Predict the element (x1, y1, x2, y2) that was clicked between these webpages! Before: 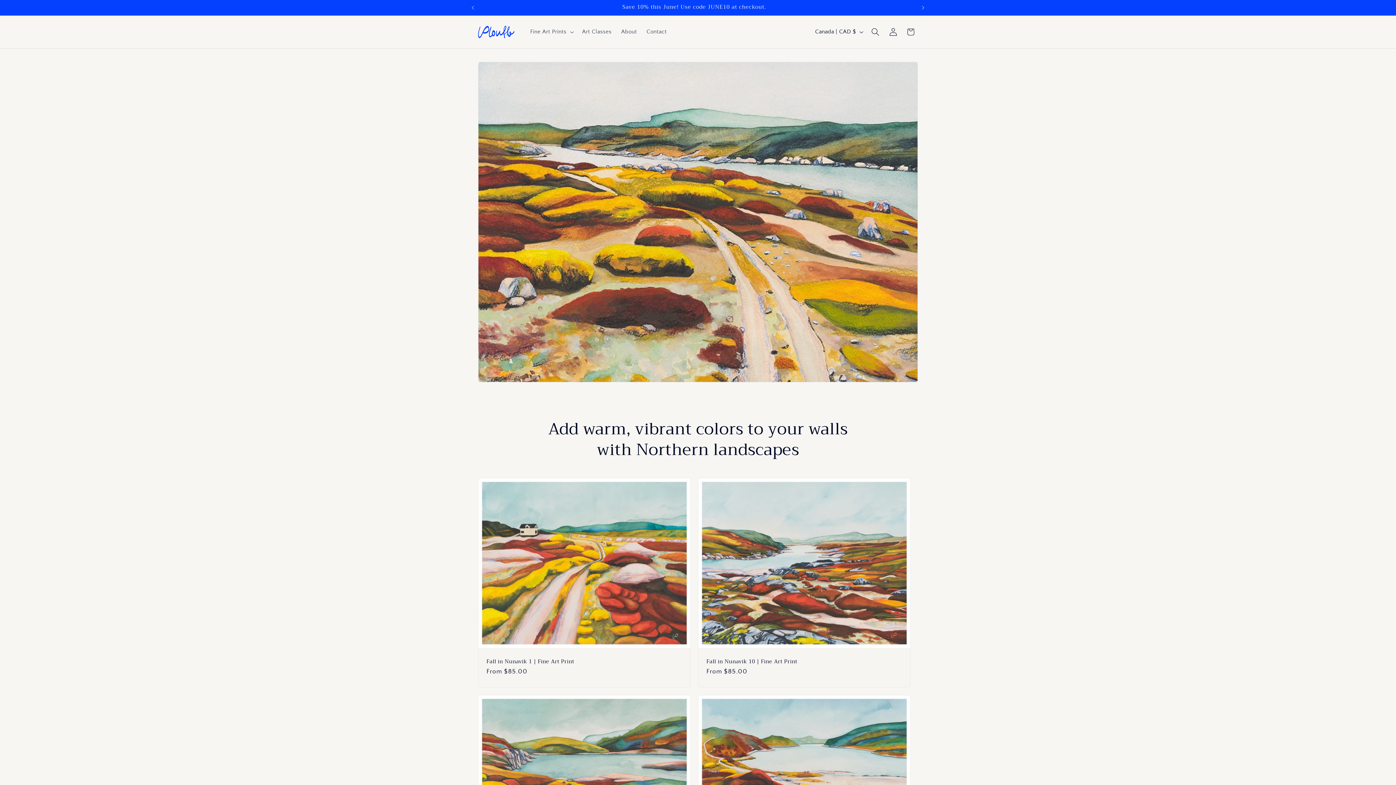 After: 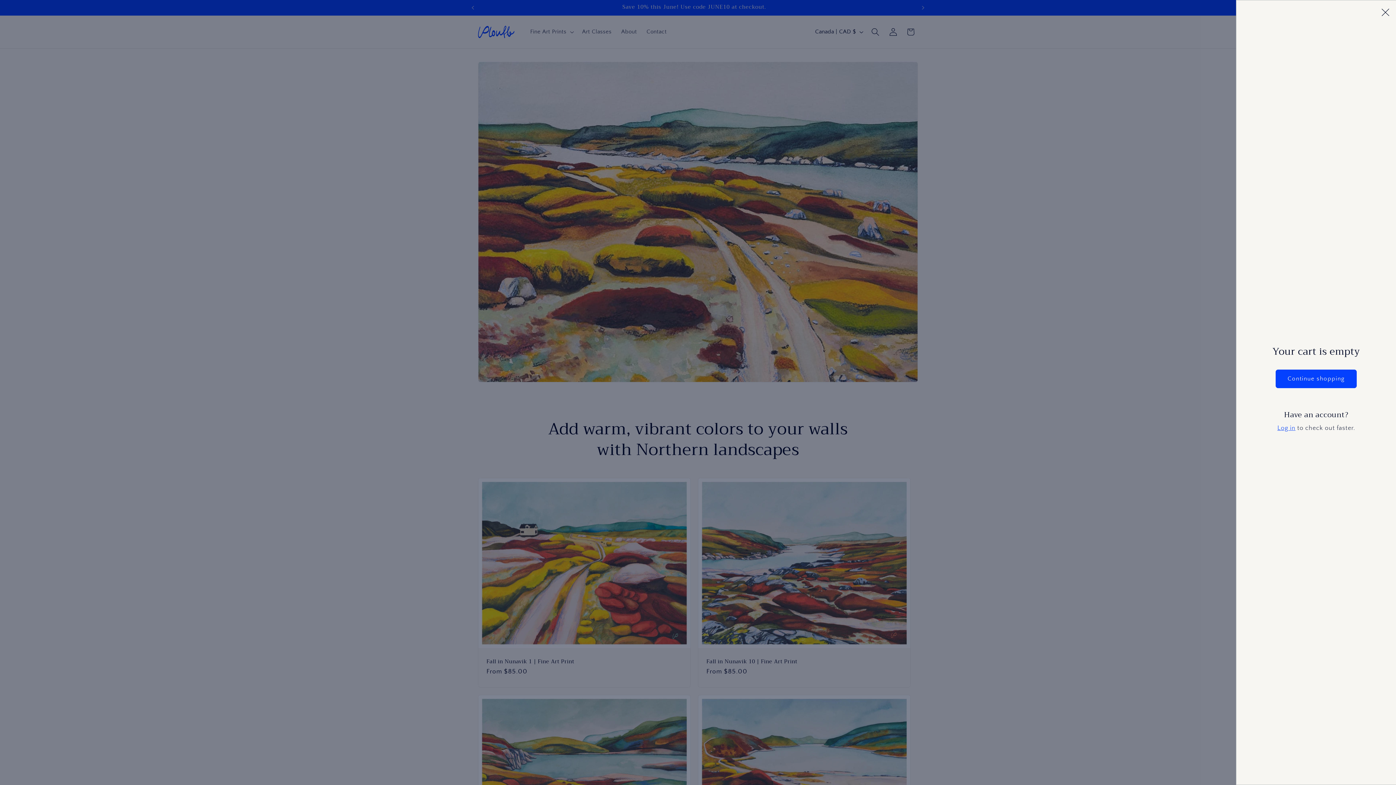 Action: bbox: (902, 23, 919, 40) label: Cart